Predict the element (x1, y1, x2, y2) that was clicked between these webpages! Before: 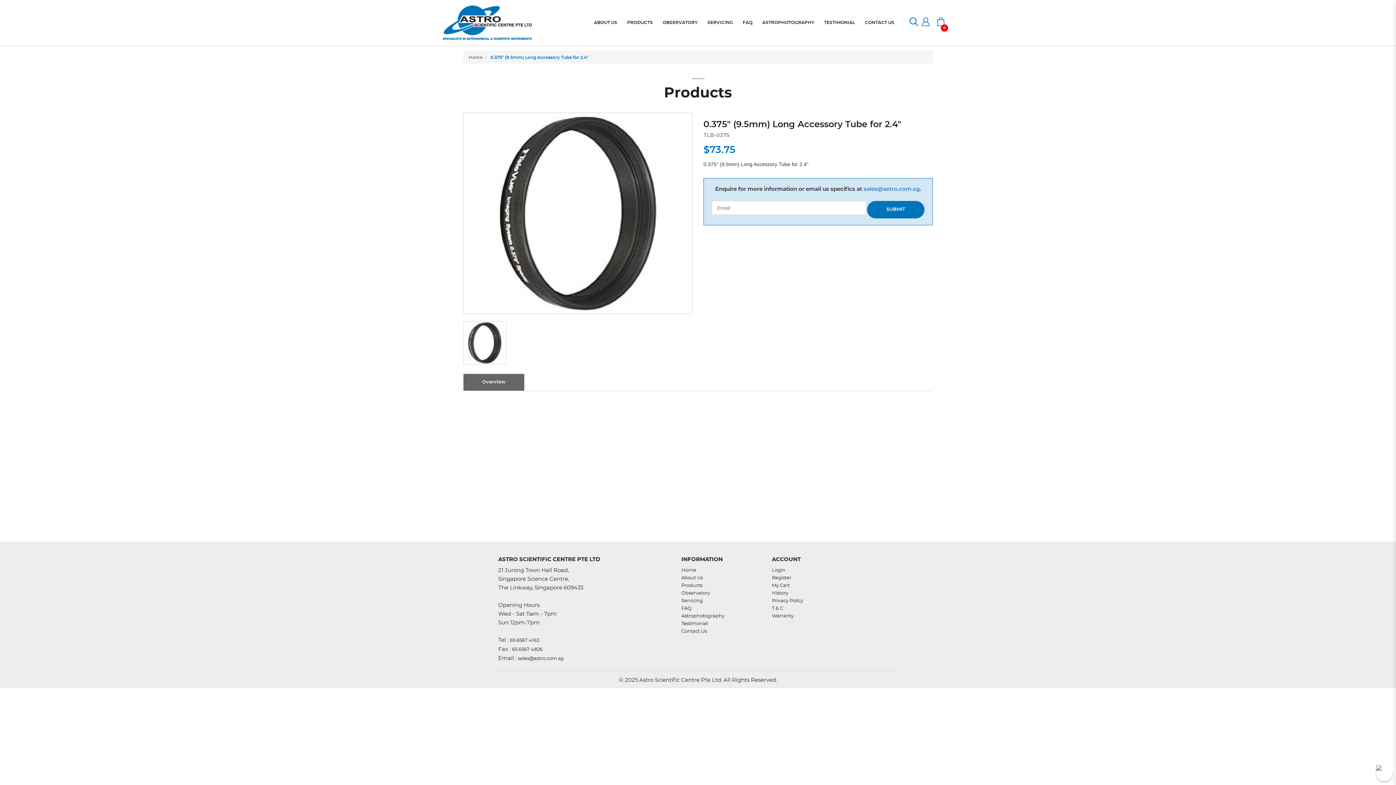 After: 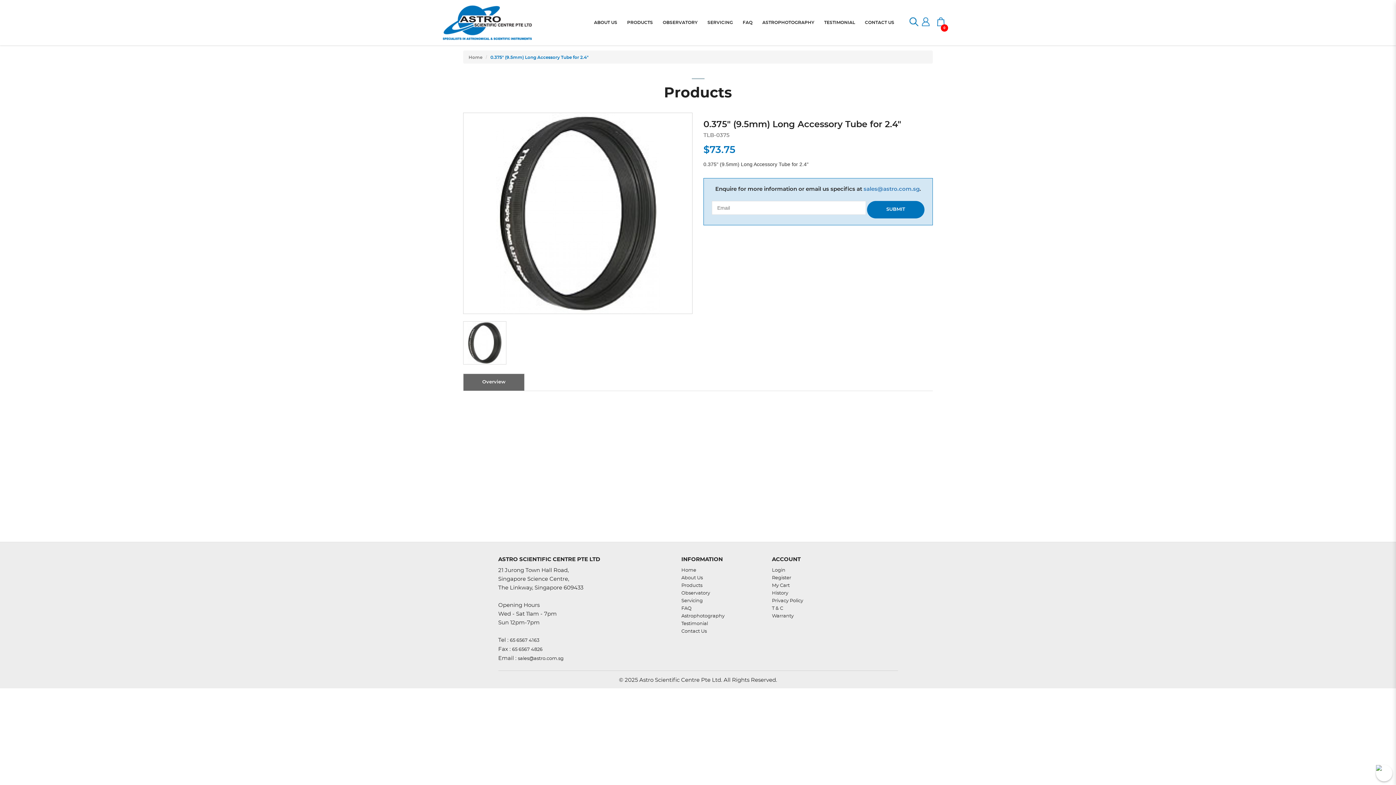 Action: bbox: (463, 373, 524, 391) label: Overview